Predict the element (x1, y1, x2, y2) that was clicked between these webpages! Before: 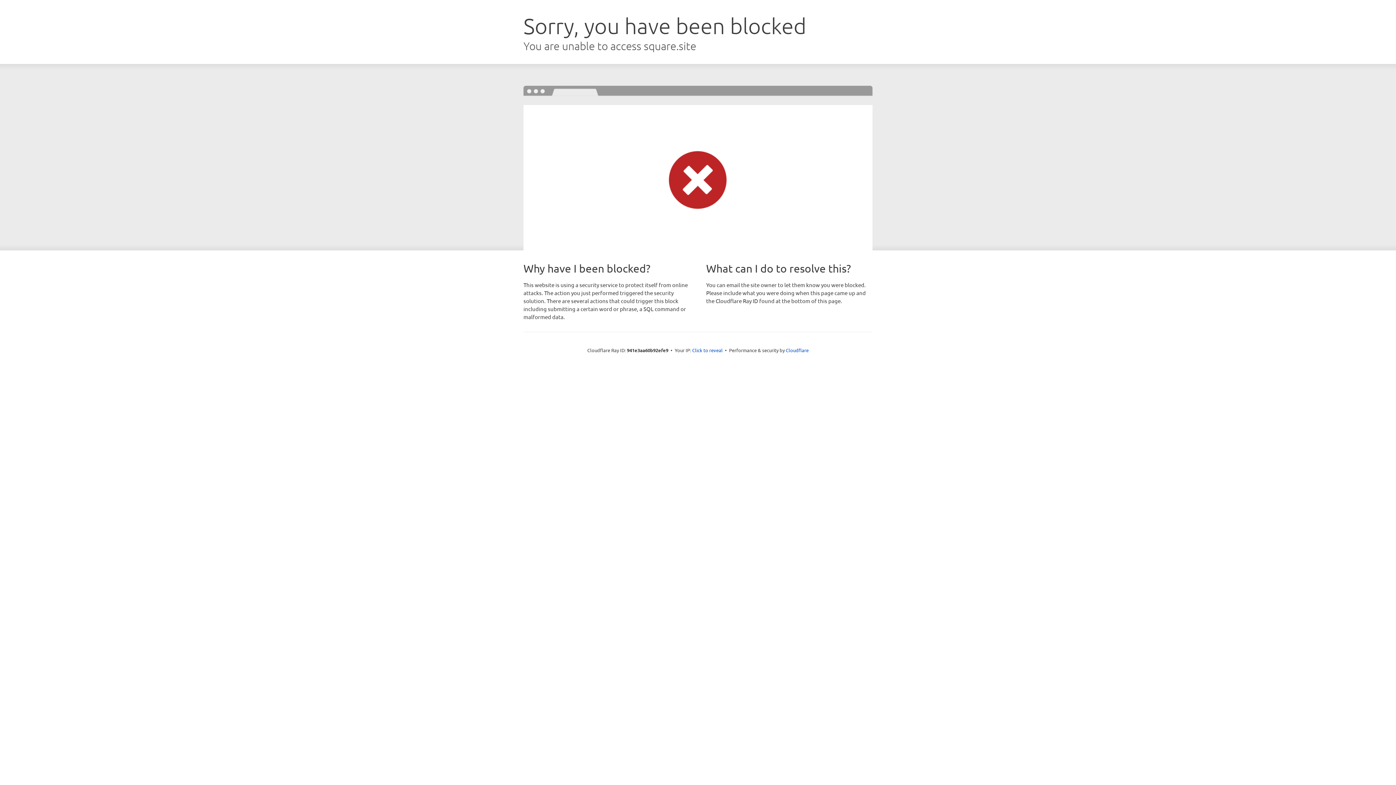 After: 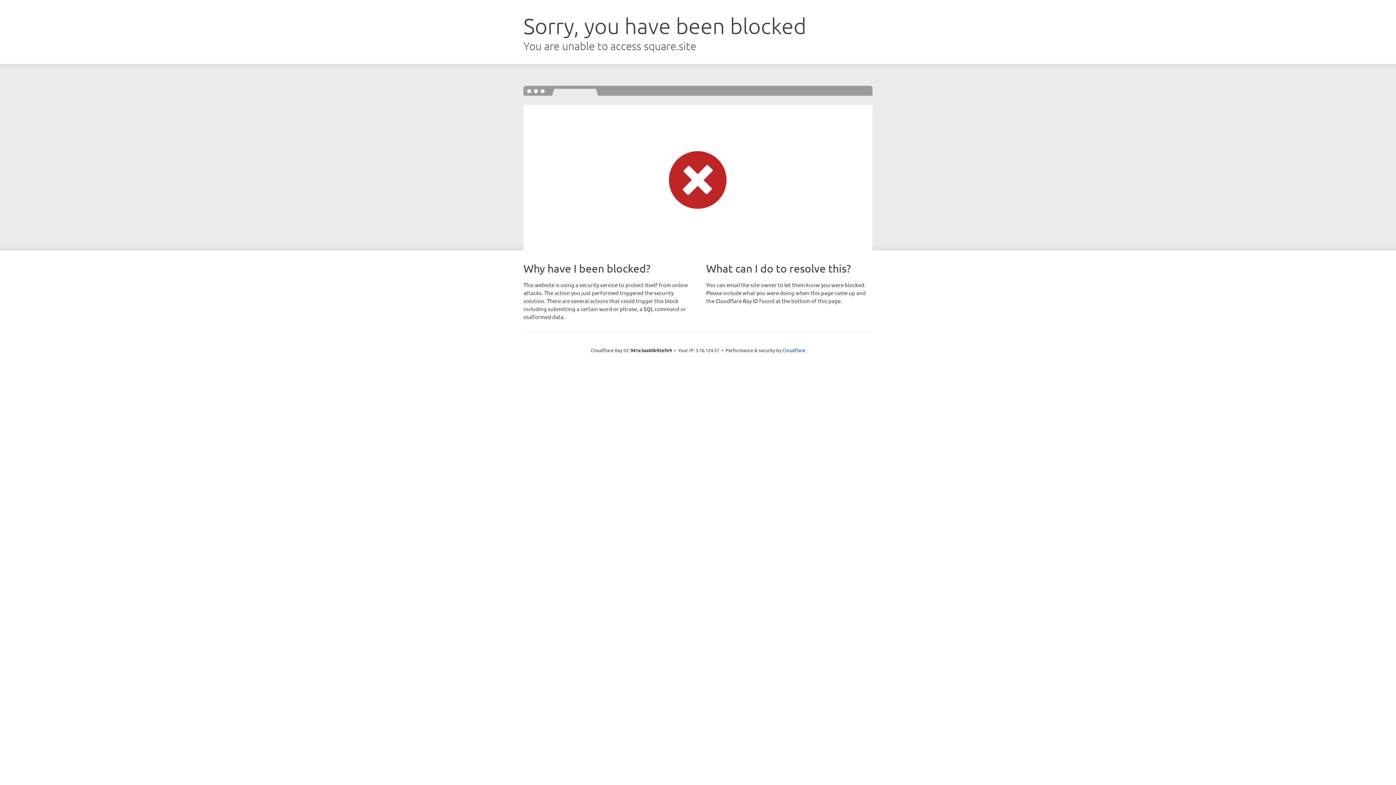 Action: label: Click to reveal bbox: (692, 346, 722, 353)